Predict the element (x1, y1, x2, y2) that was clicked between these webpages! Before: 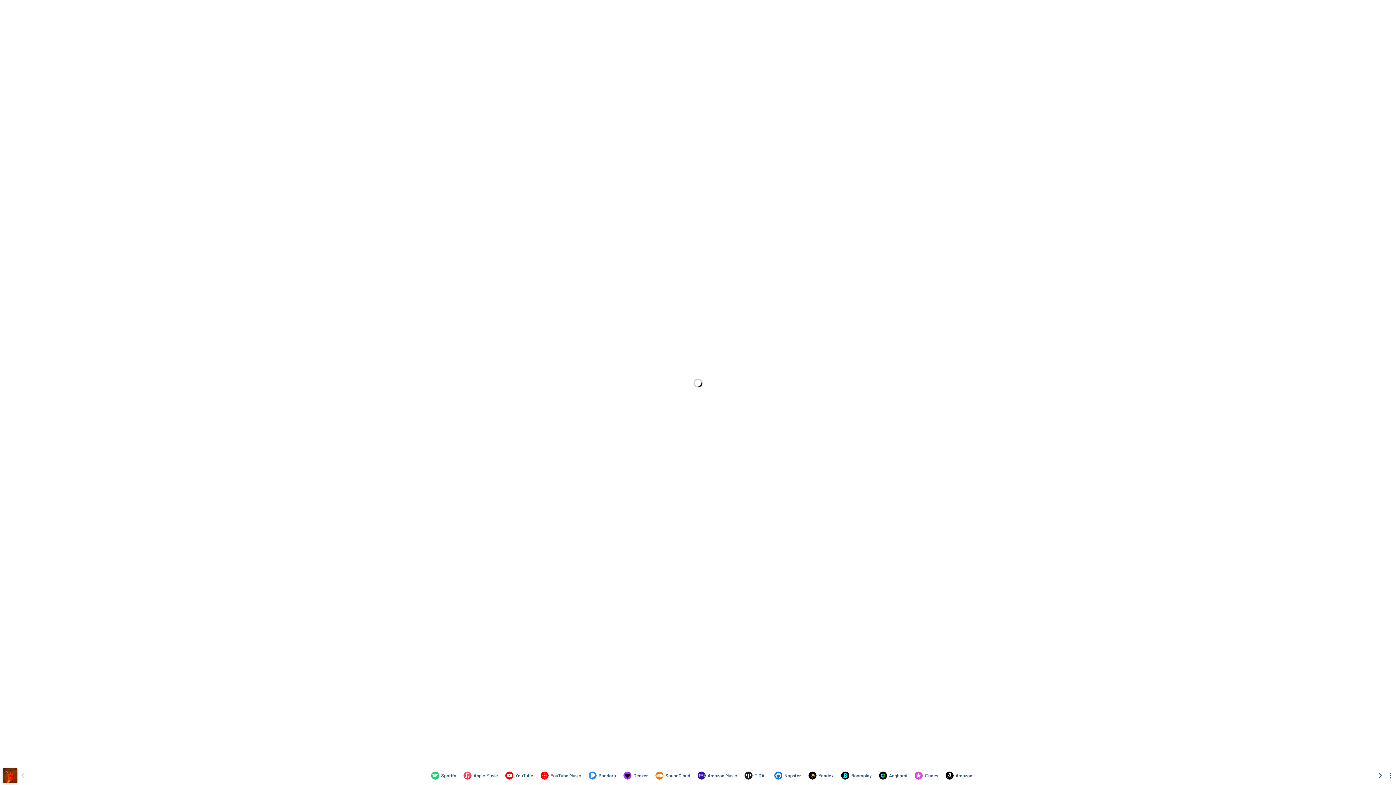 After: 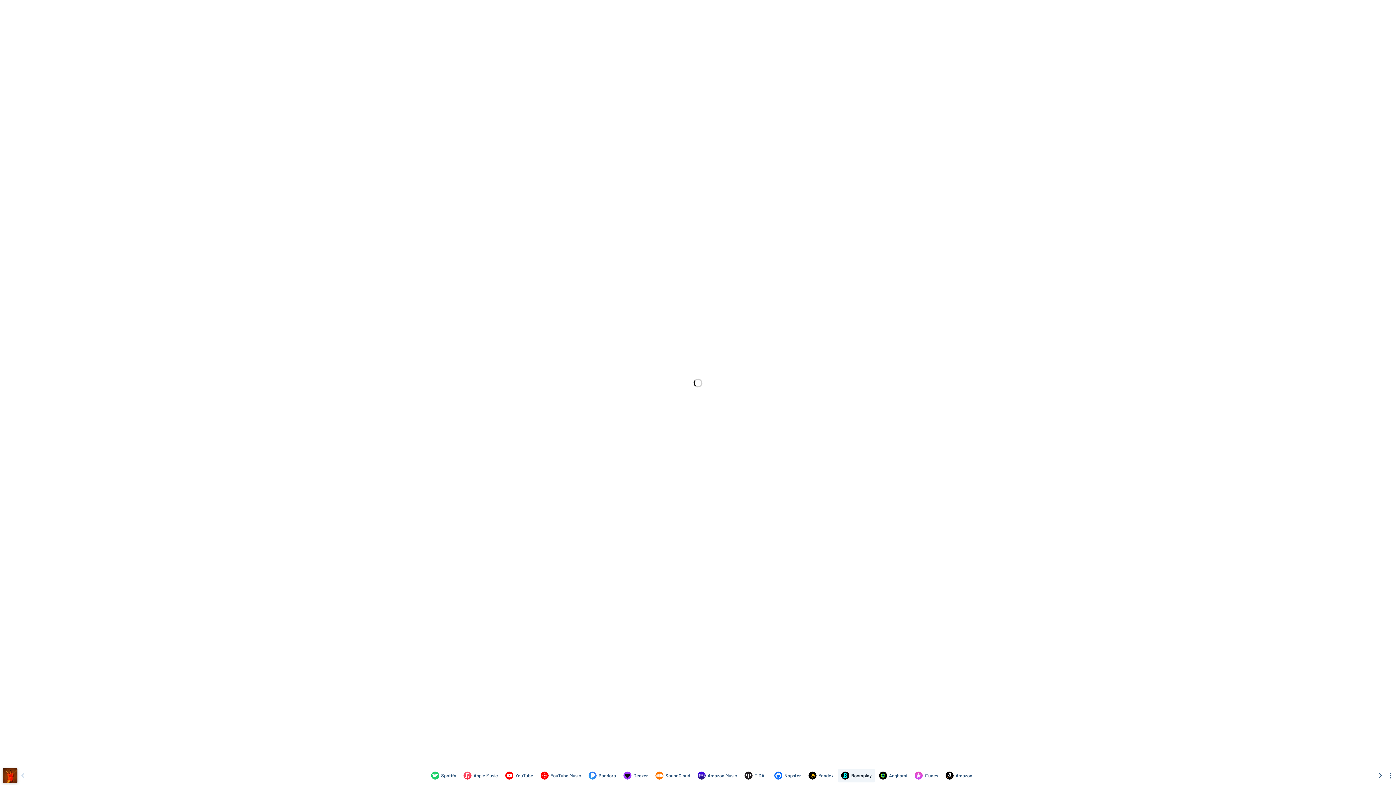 Action: bbox: (838, 769, 874, 782) label: Listen to Bad News by Charlotte OC on Boomplay